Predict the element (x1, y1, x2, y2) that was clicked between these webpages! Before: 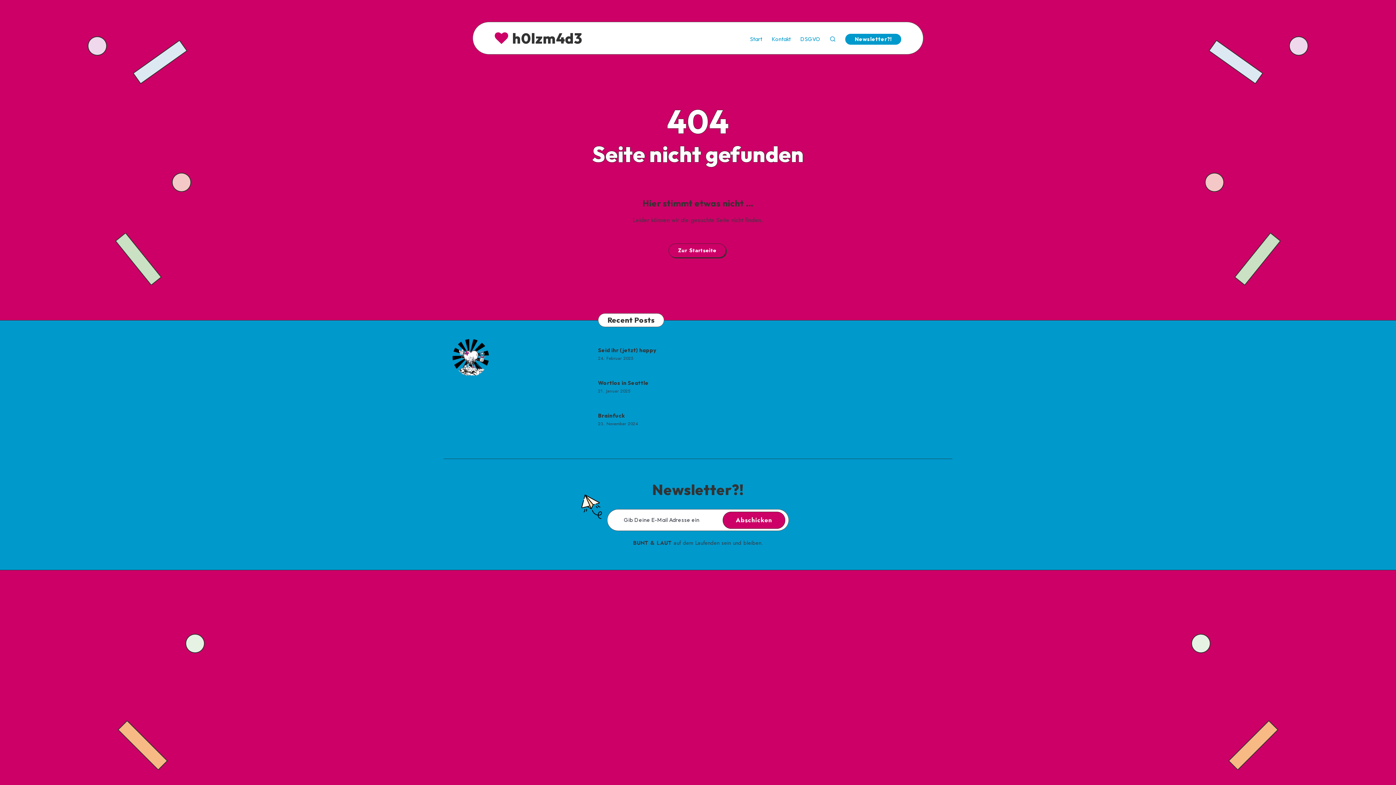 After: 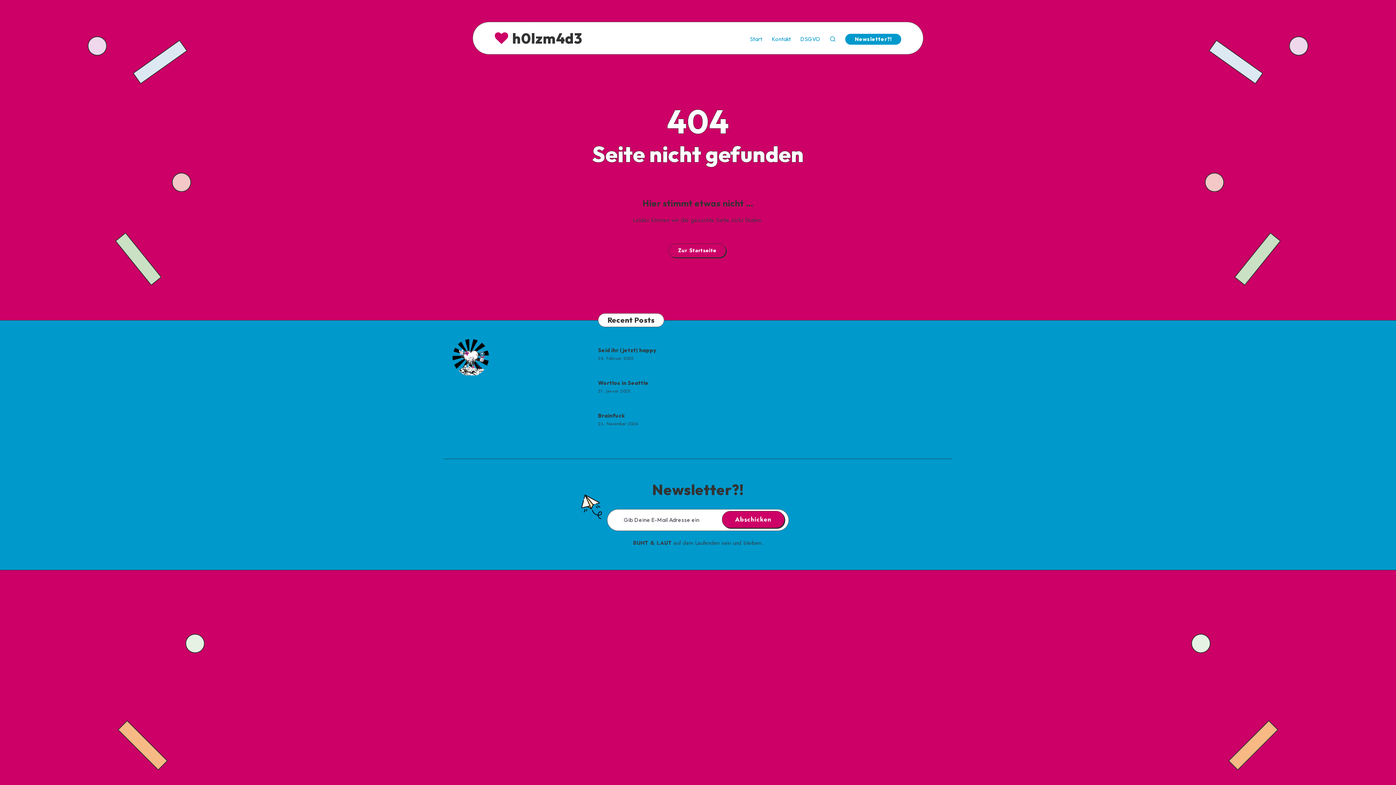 Action: label: Abschicken bbox: (722, 511, 785, 529)